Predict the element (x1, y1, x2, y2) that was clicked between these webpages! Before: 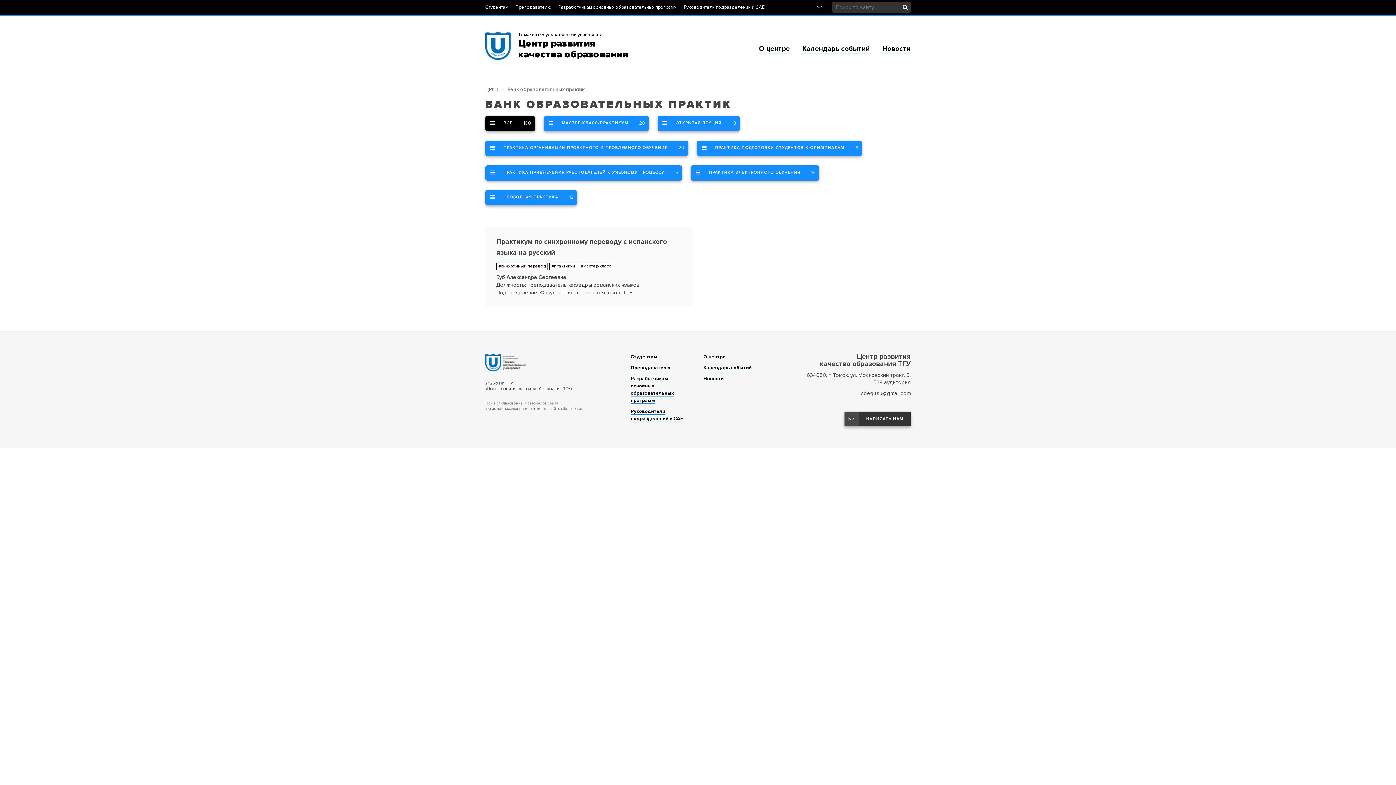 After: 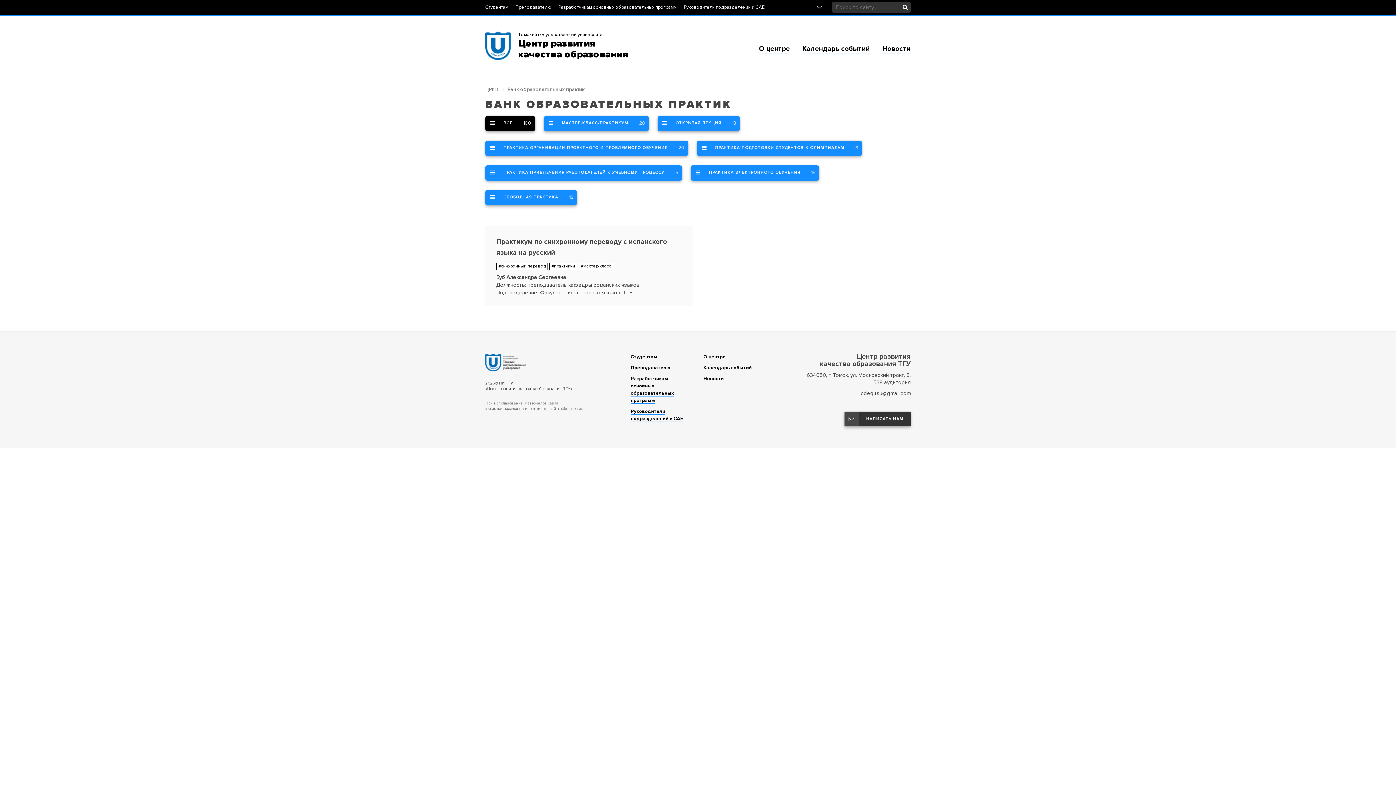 Action: bbox: (496, 262, 548, 270) label: #синхронный перевод